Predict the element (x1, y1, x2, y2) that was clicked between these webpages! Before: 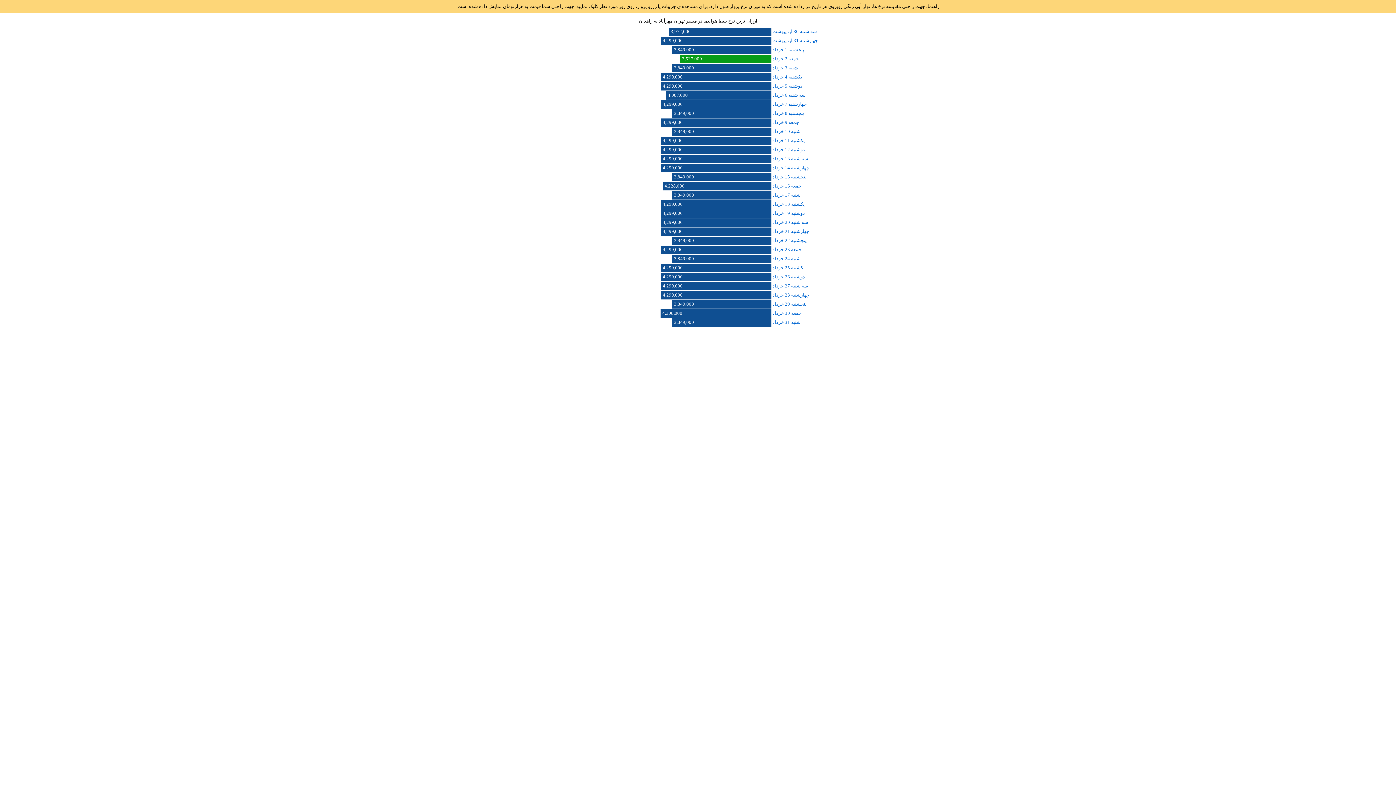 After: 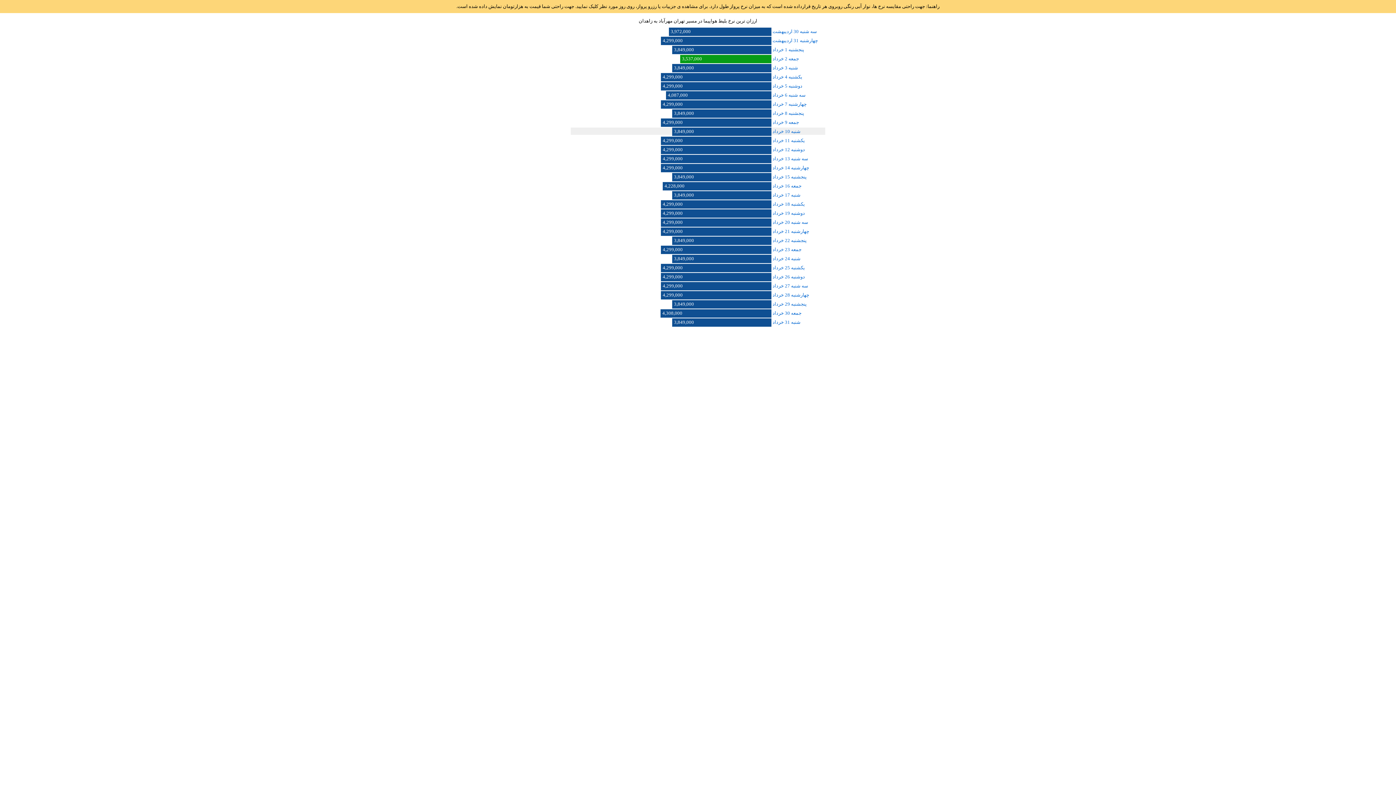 Action: label: شنبه 10 خرداد 3,849,000 bbox: (570, 127, 825, 134)